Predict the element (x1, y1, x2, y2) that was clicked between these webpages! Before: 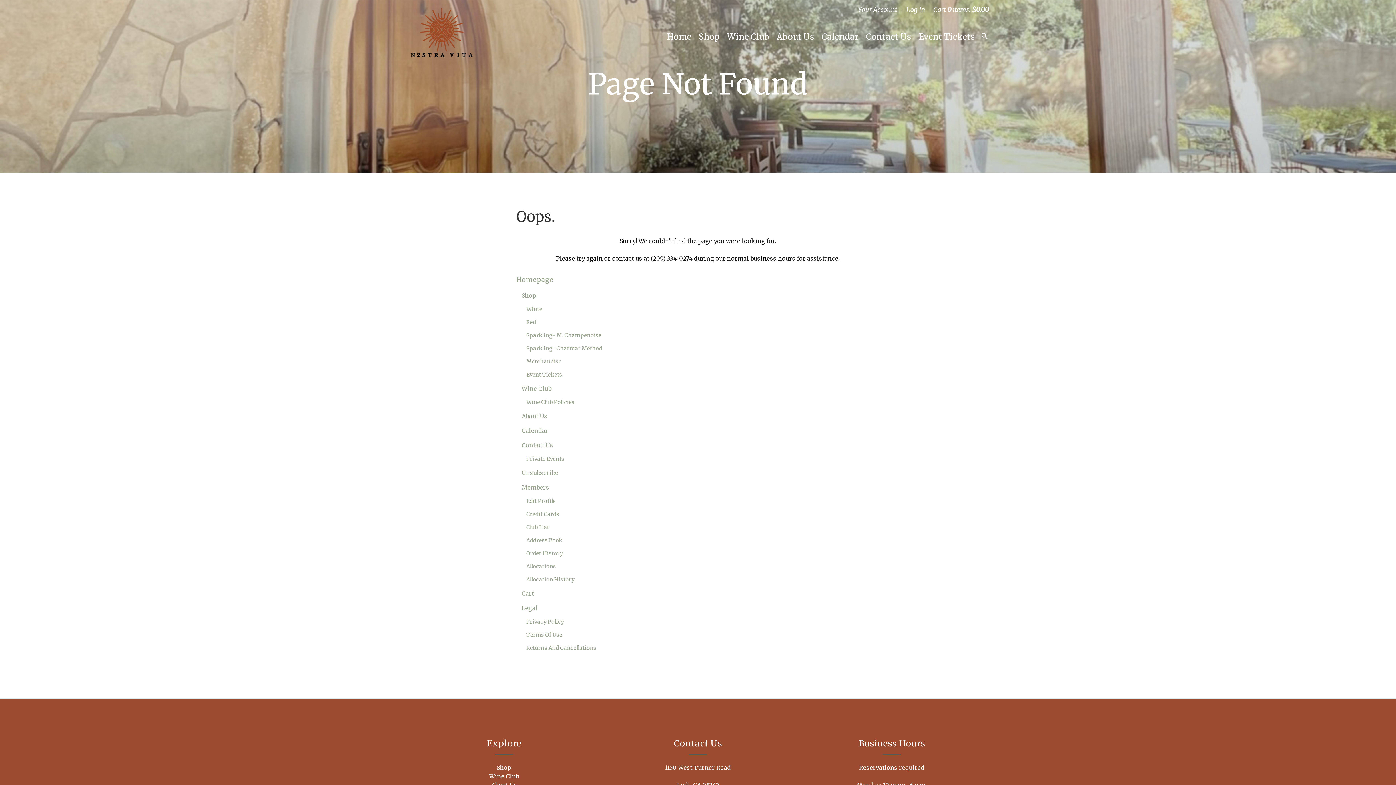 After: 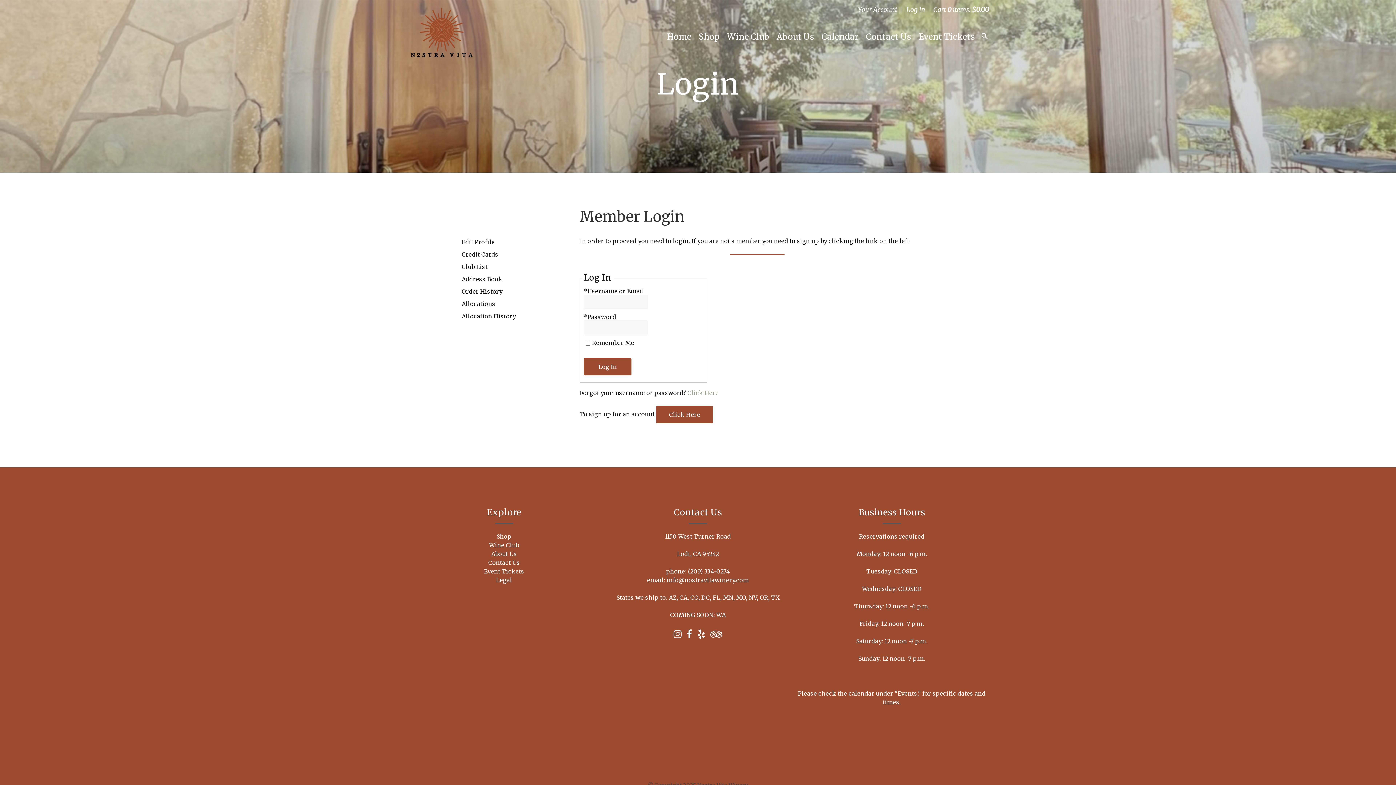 Action: label: Allocation History bbox: (526, 576, 574, 583)